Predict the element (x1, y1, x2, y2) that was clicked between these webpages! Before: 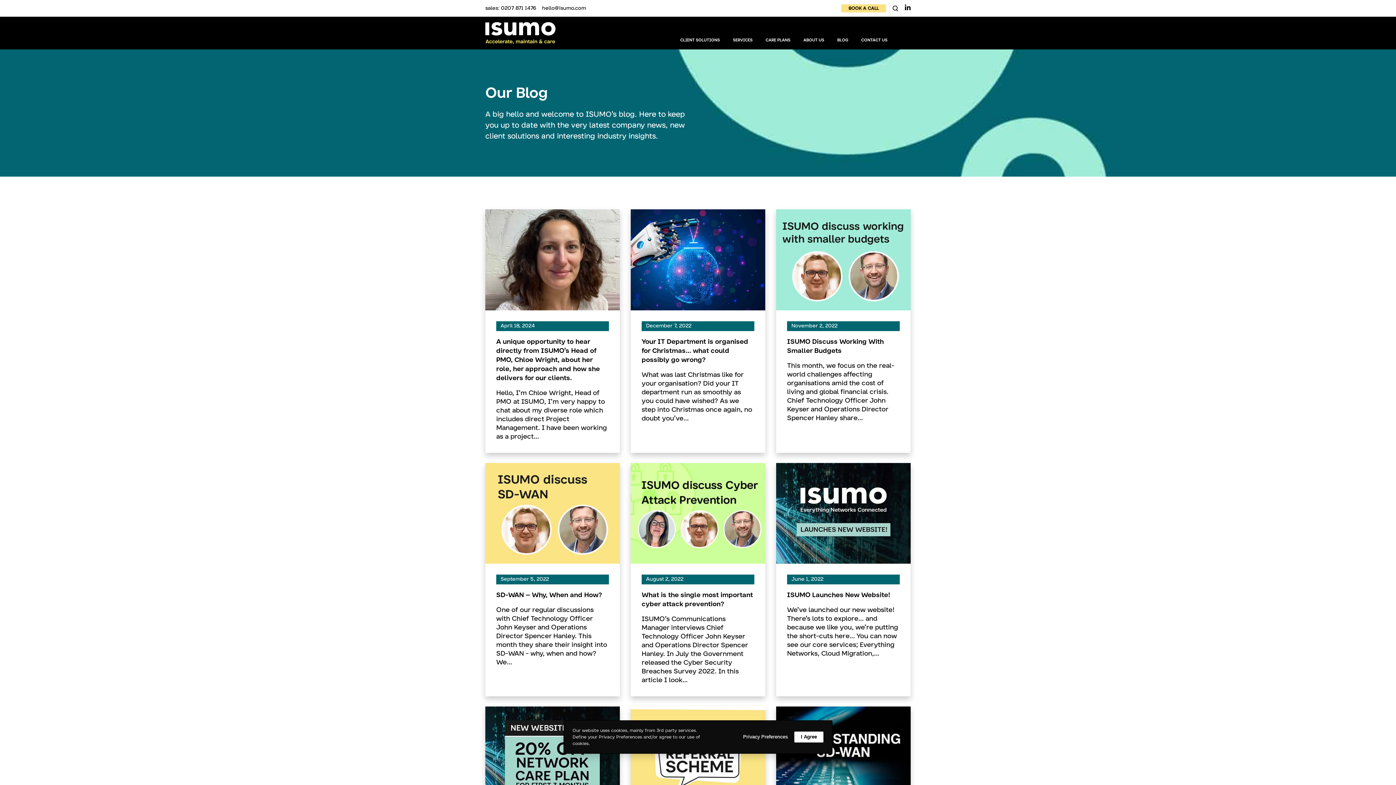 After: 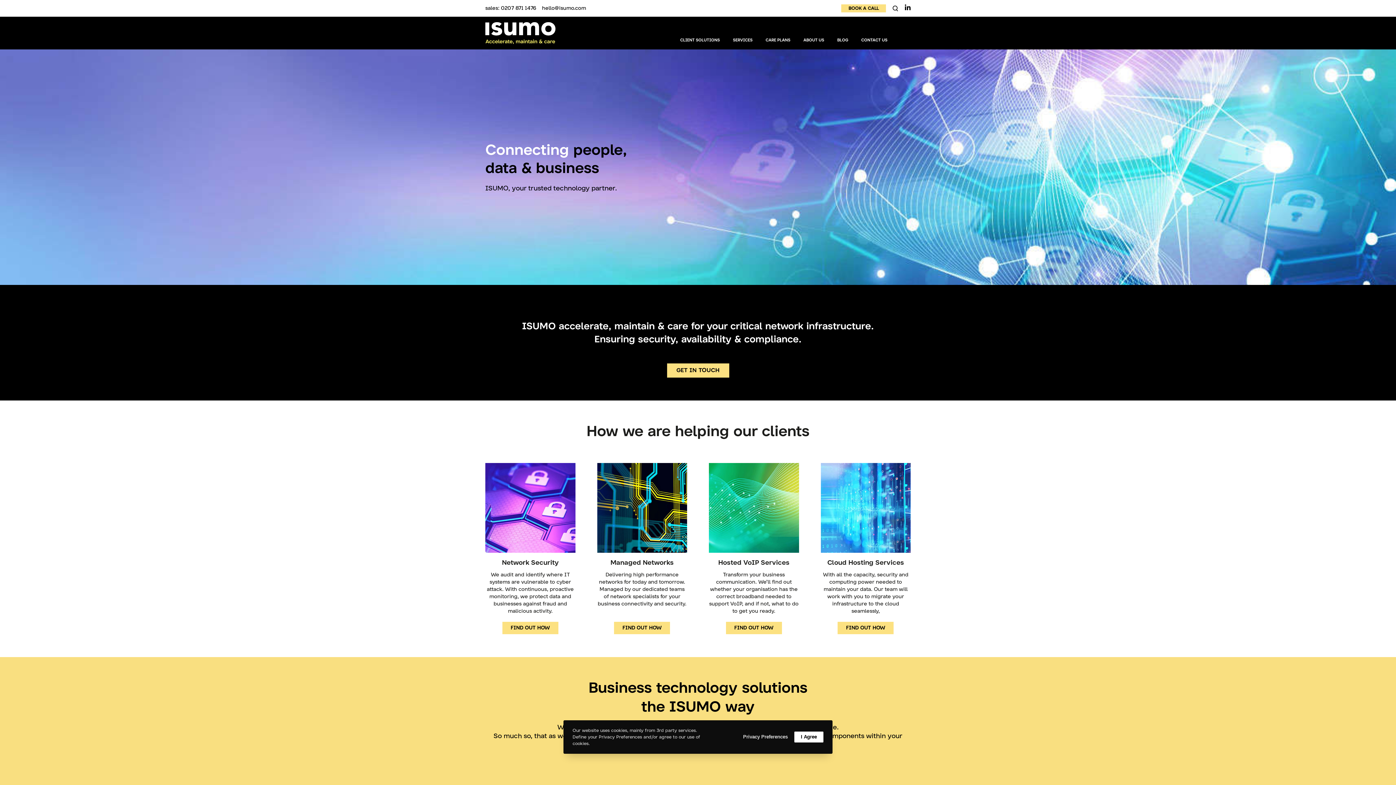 Action: bbox: (485, 22, 555, 44)